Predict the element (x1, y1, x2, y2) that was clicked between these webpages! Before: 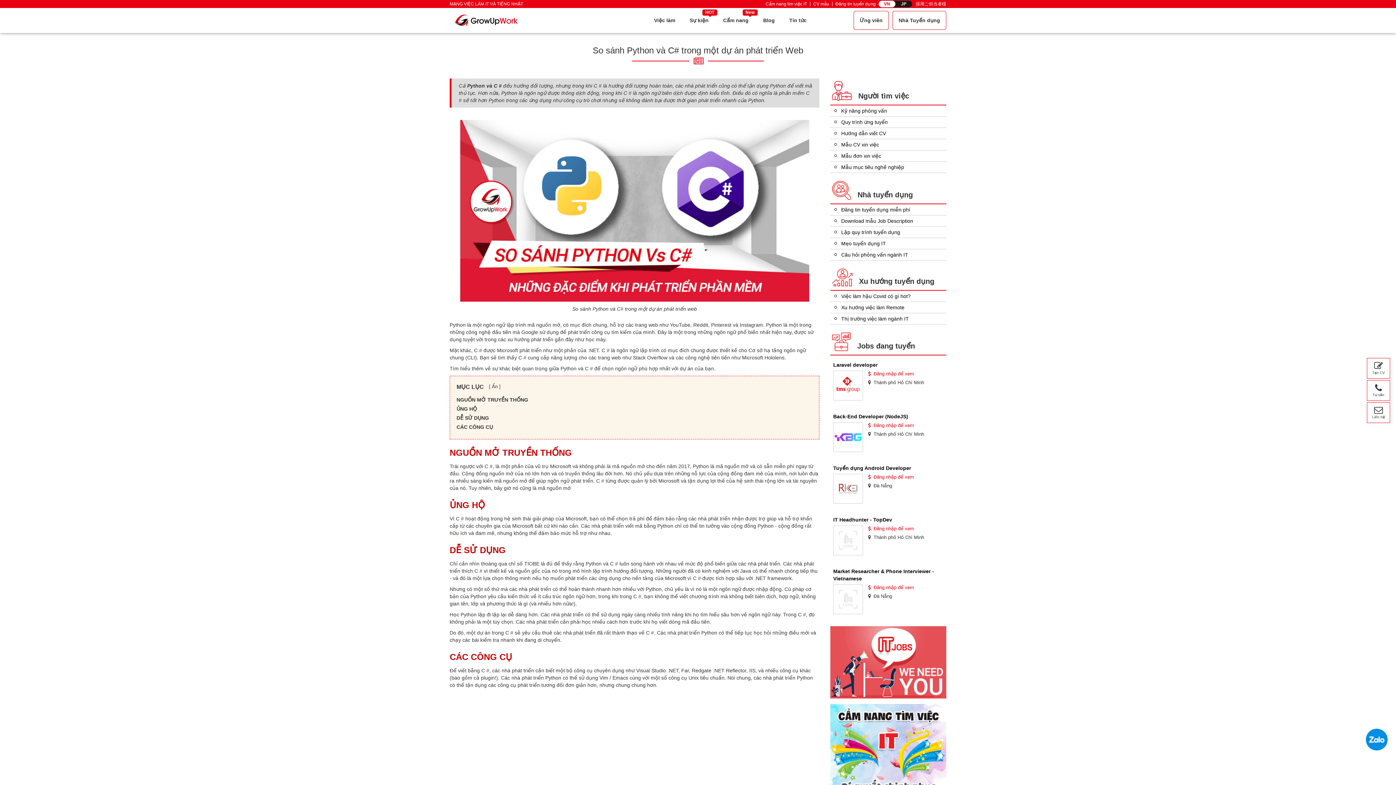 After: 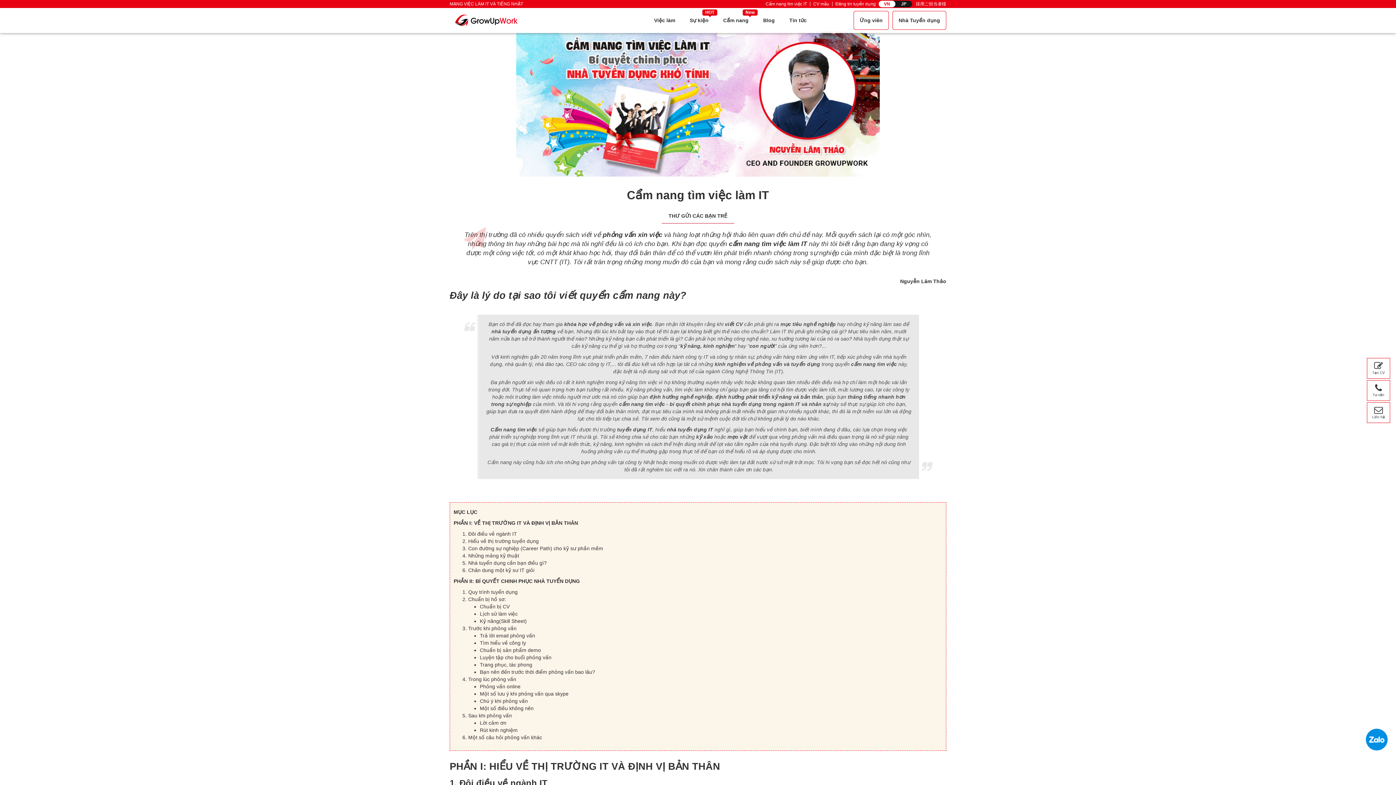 Action: bbox: (830, 758, 946, 764) label:  